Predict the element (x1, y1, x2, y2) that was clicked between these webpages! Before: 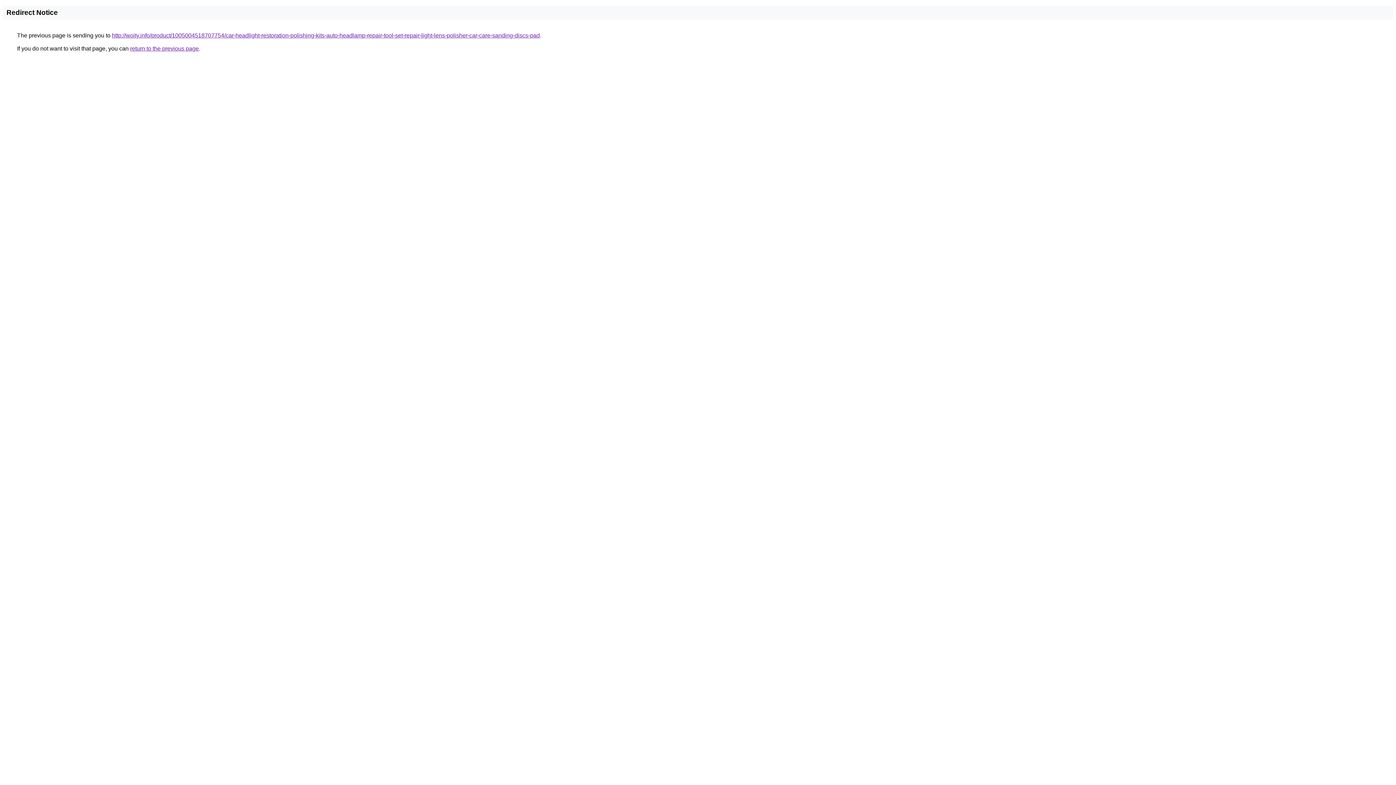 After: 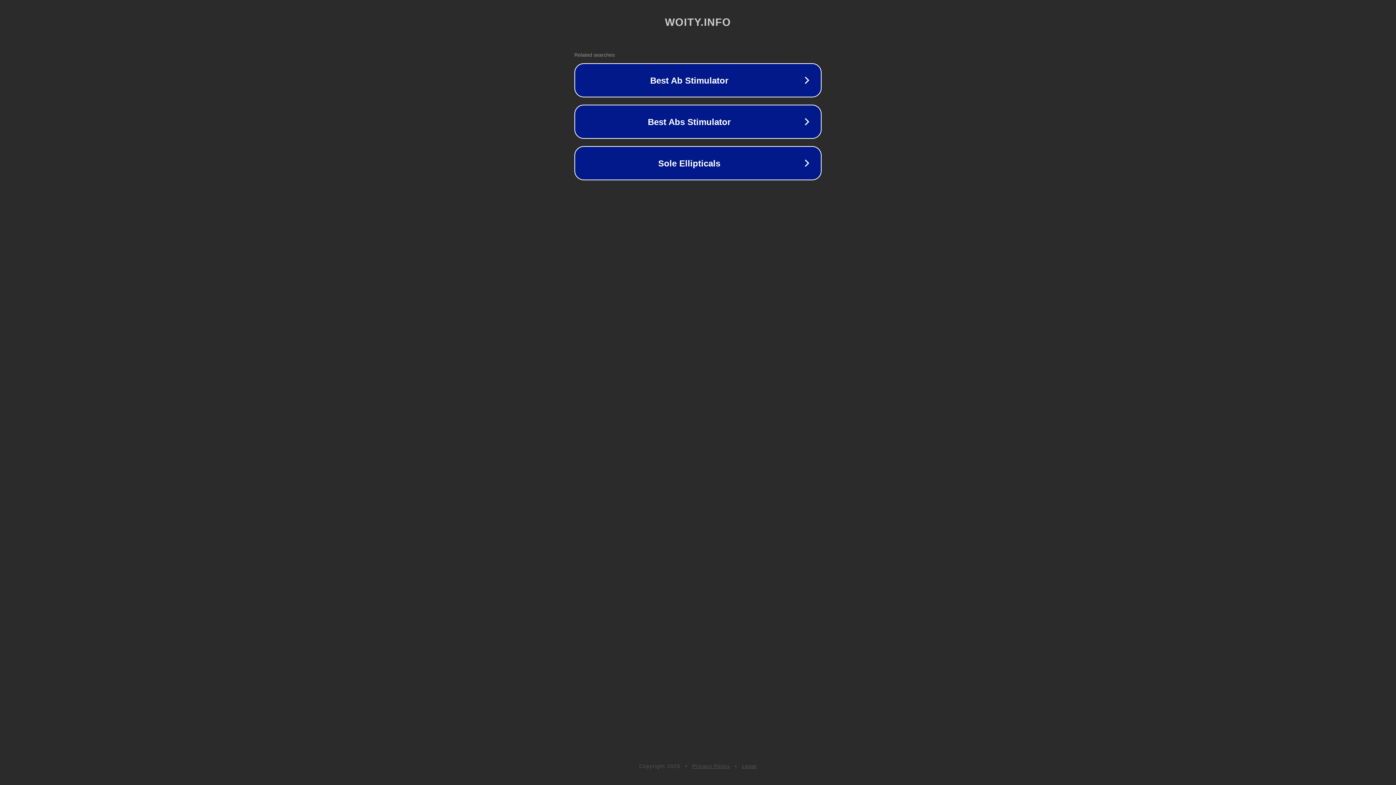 Action: label: http://woity.info/product/1005004518707754/car-headlight-restoration-polishing-kits-auto-headlamp-repair-tool-set-repair-light-lens-polisher-car-care-sanding-discs-pad bbox: (112, 32, 540, 38)